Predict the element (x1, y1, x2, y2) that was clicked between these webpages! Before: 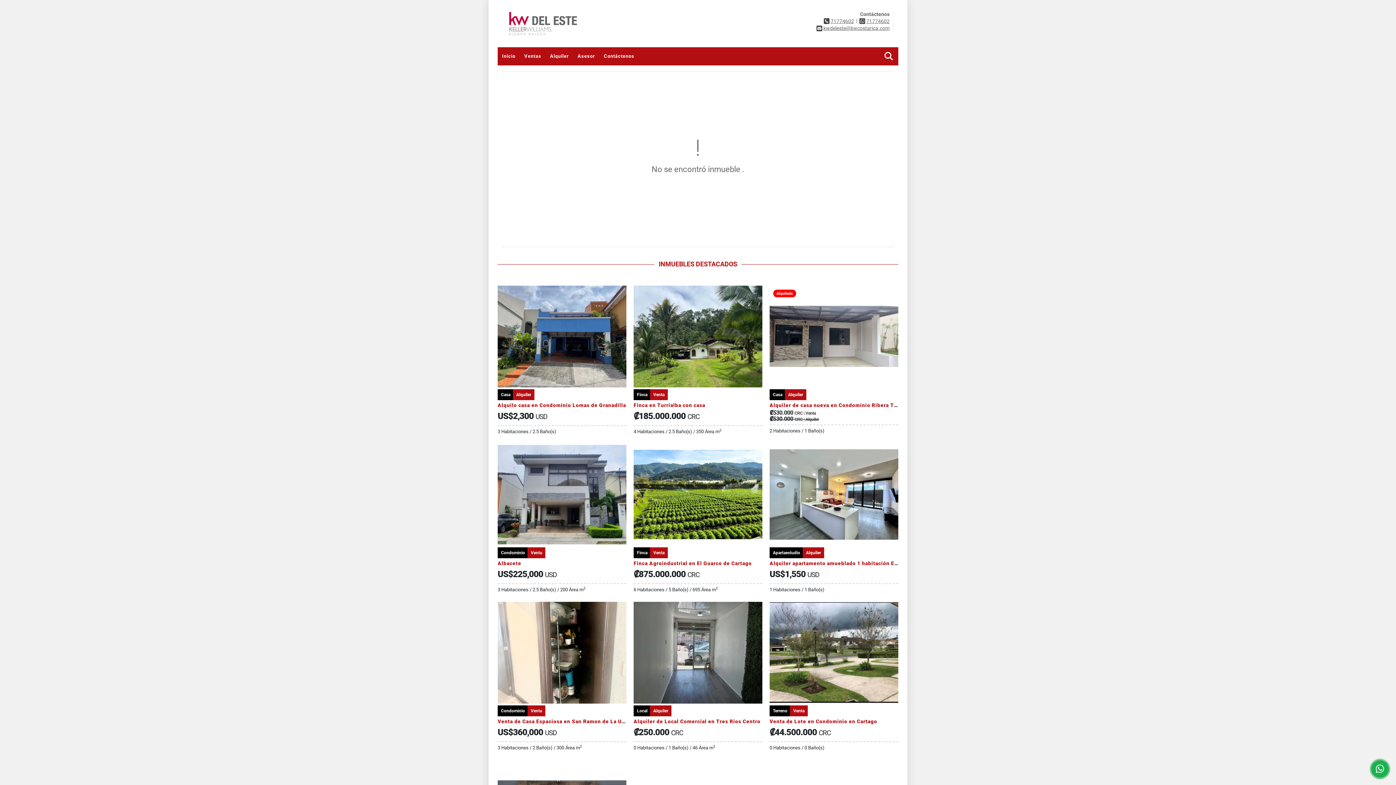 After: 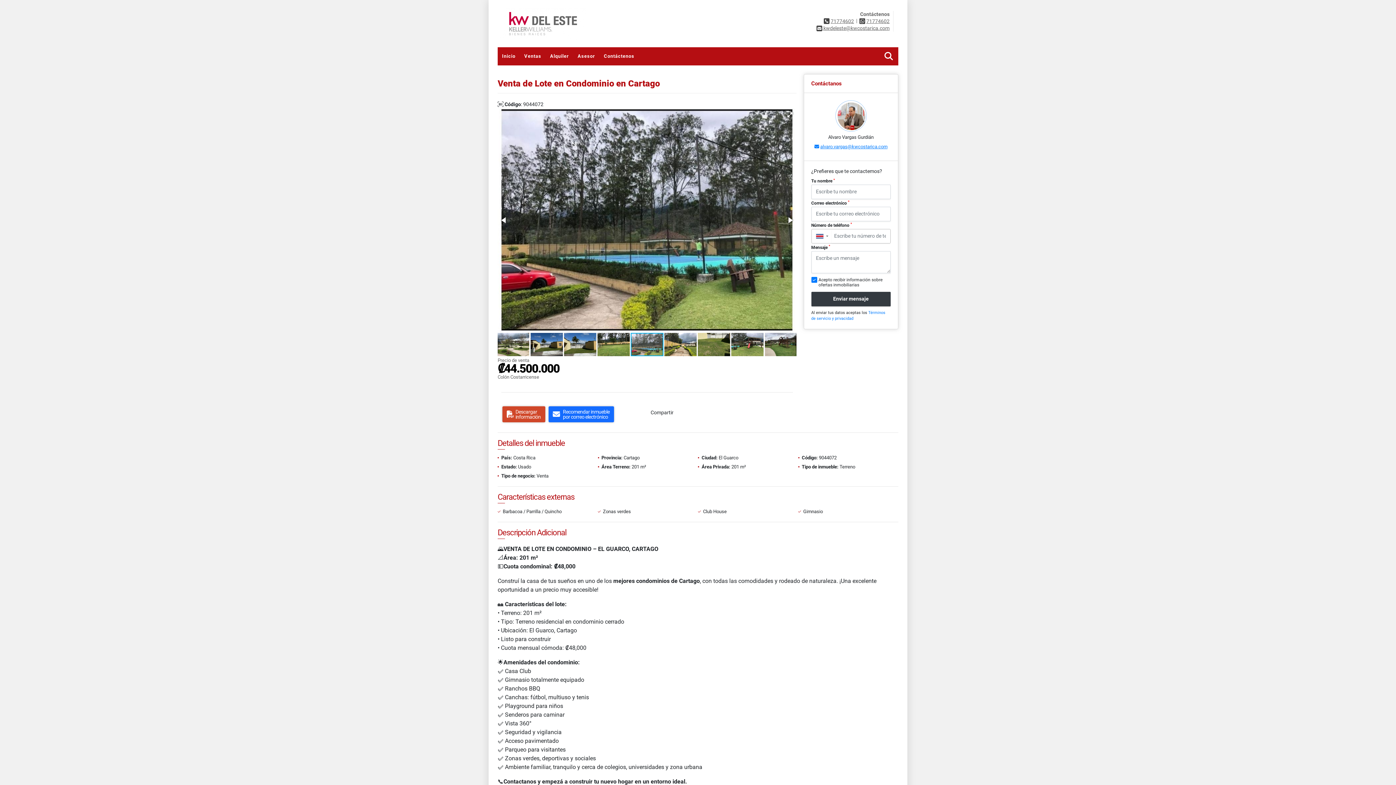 Action: bbox: (769, 718, 877, 724) label: Venta de Lote en Condominio en Cartago